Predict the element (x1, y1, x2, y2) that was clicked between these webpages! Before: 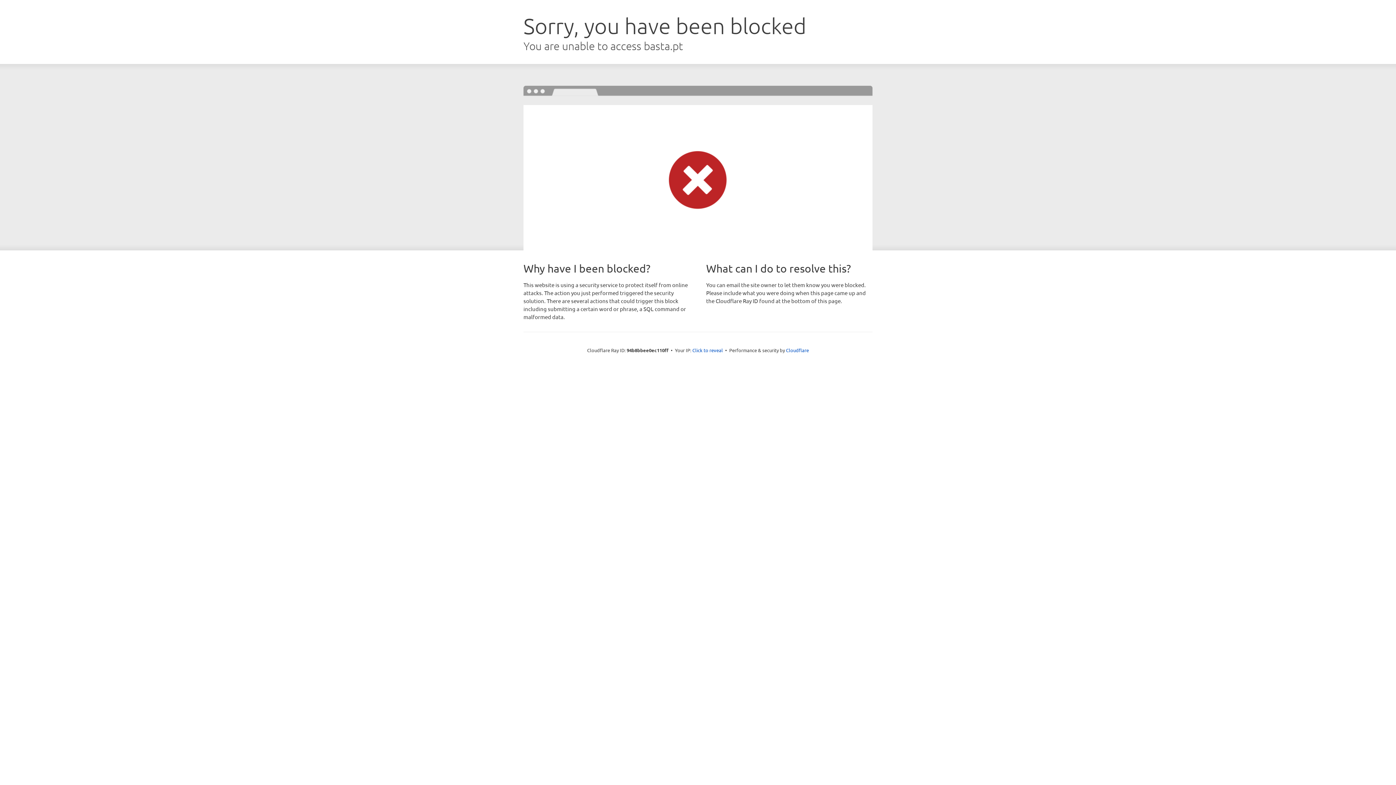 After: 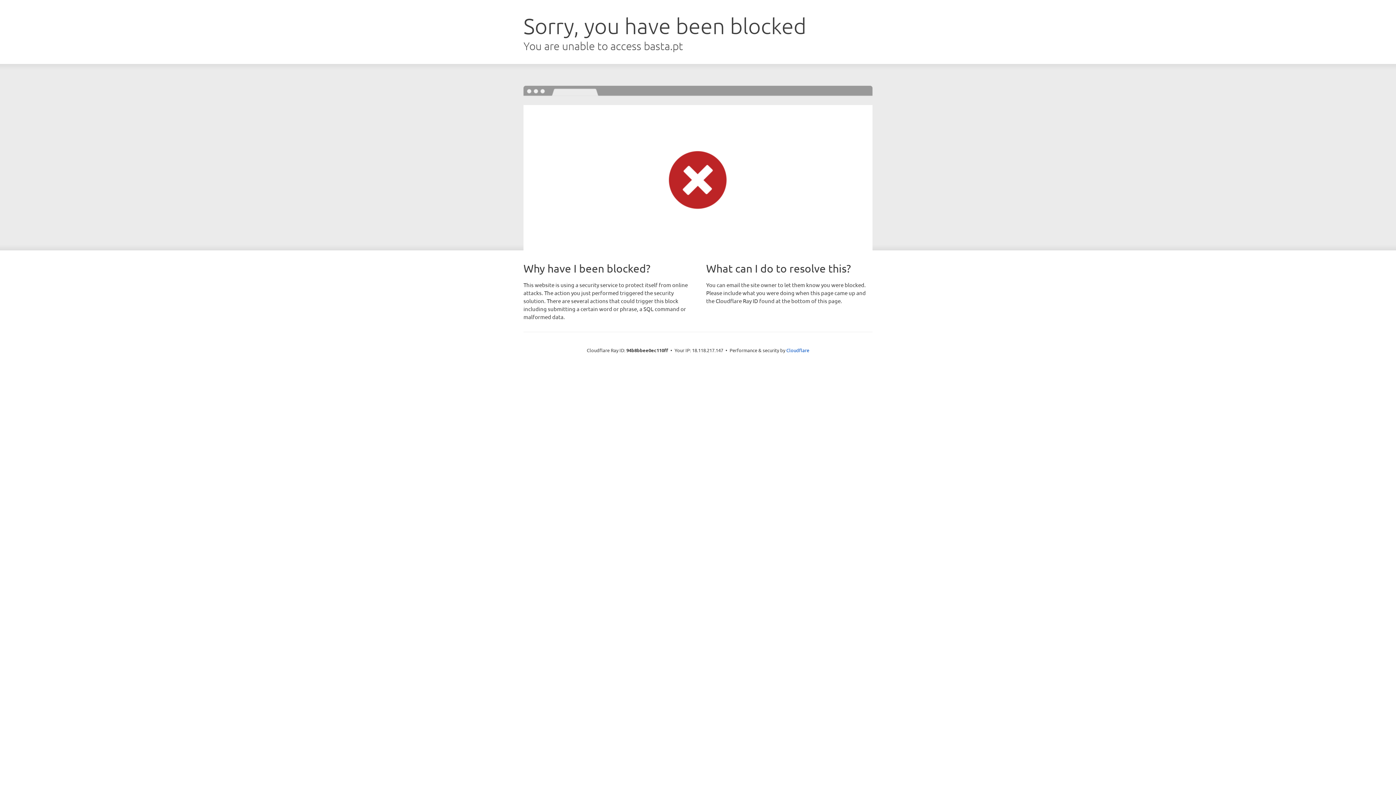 Action: bbox: (692, 346, 723, 353) label: Click to reveal